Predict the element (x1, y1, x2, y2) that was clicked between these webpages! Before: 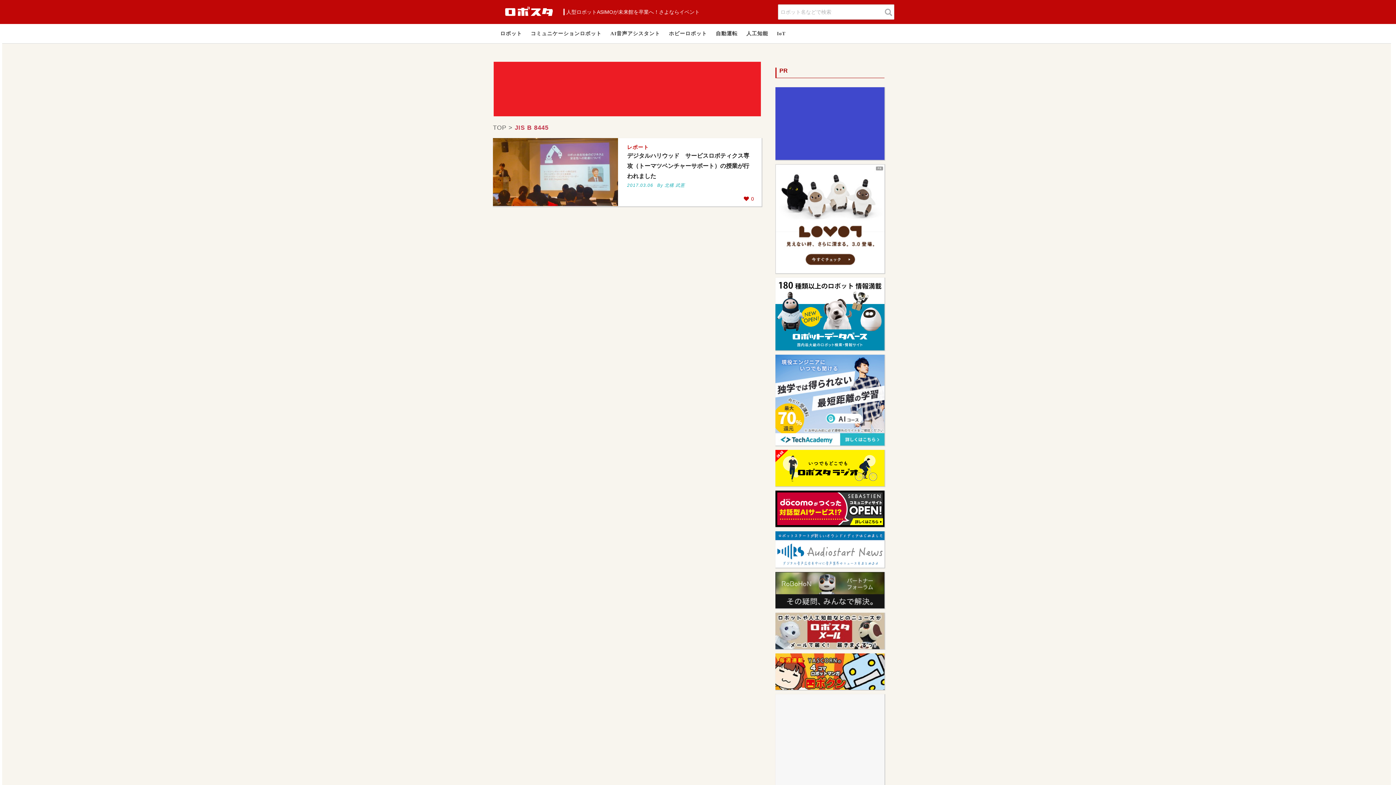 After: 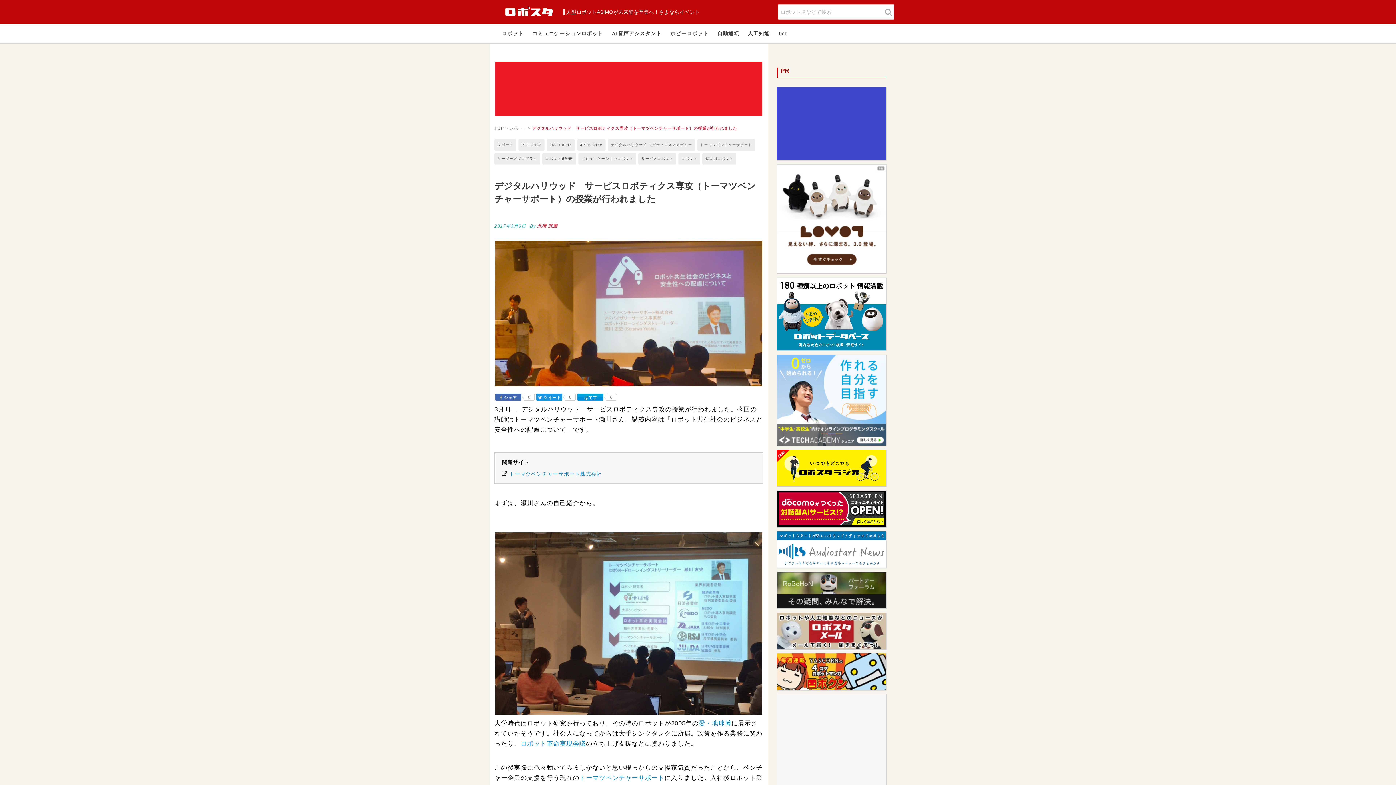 Action: bbox: (493, 138, 761, 206) label: レポート
デジタルハリウッド　サービスロボティクス専攻（トーマツベンチャーサポート）の授業が行われました
2017.03.06 By 北構 武憲
 0